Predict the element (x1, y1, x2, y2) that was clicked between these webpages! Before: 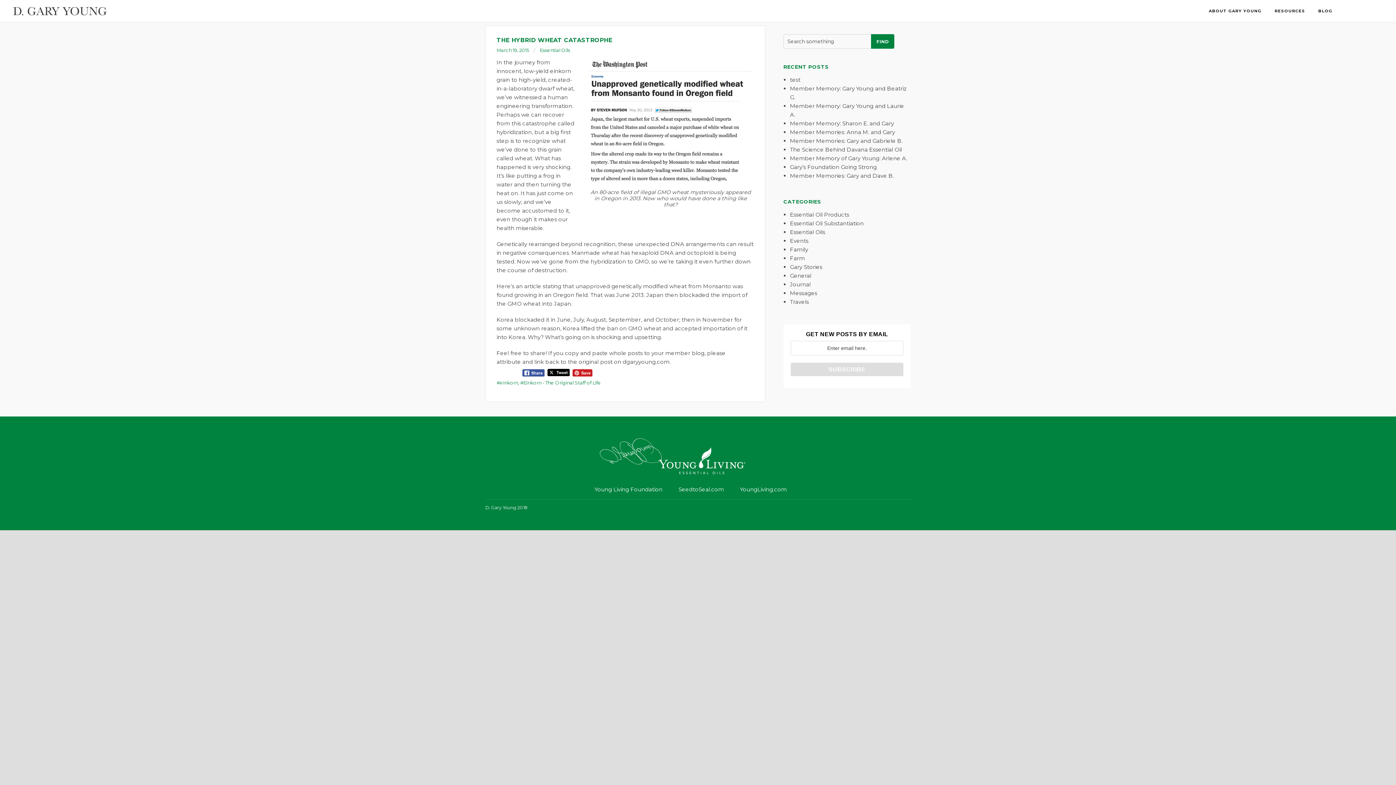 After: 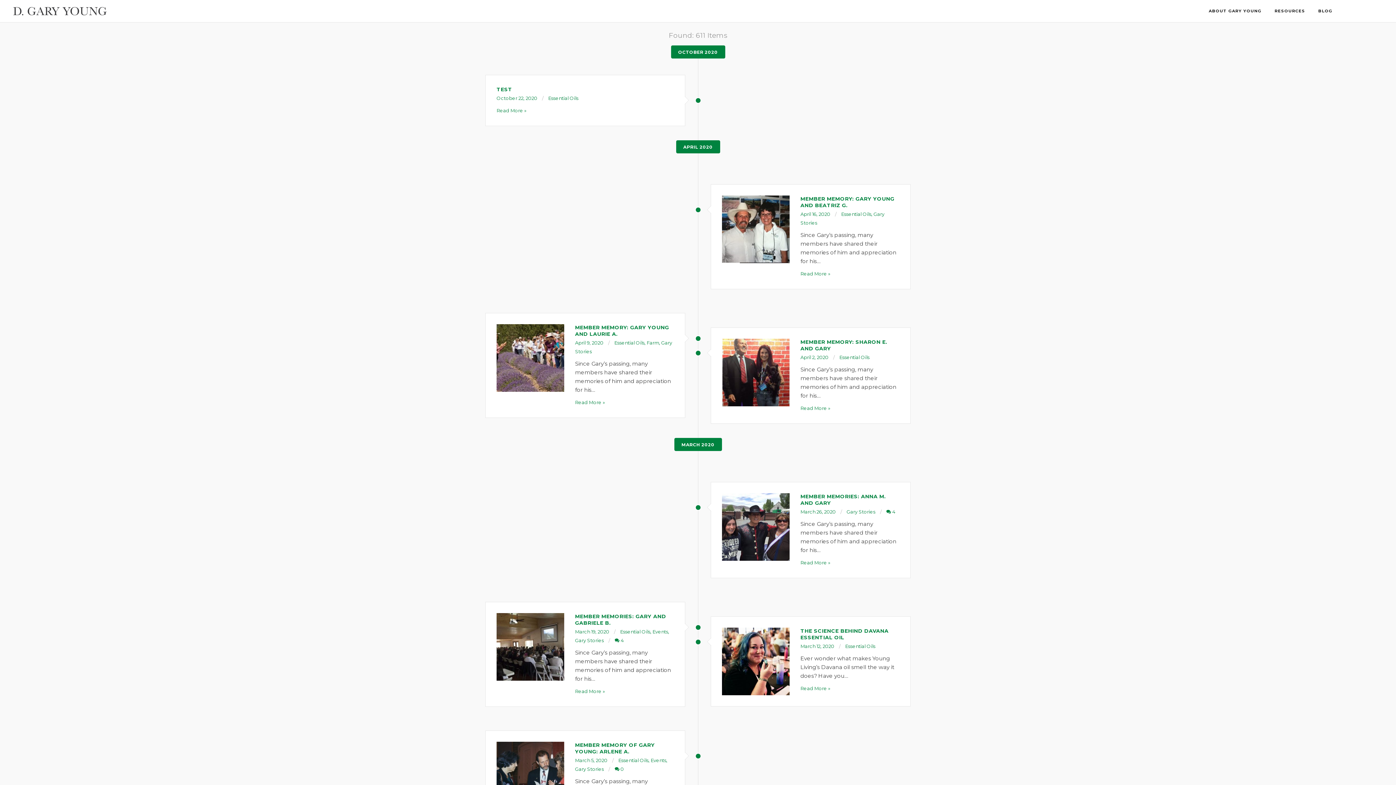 Action: bbox: (871, 34, 894, 48) label: FIND